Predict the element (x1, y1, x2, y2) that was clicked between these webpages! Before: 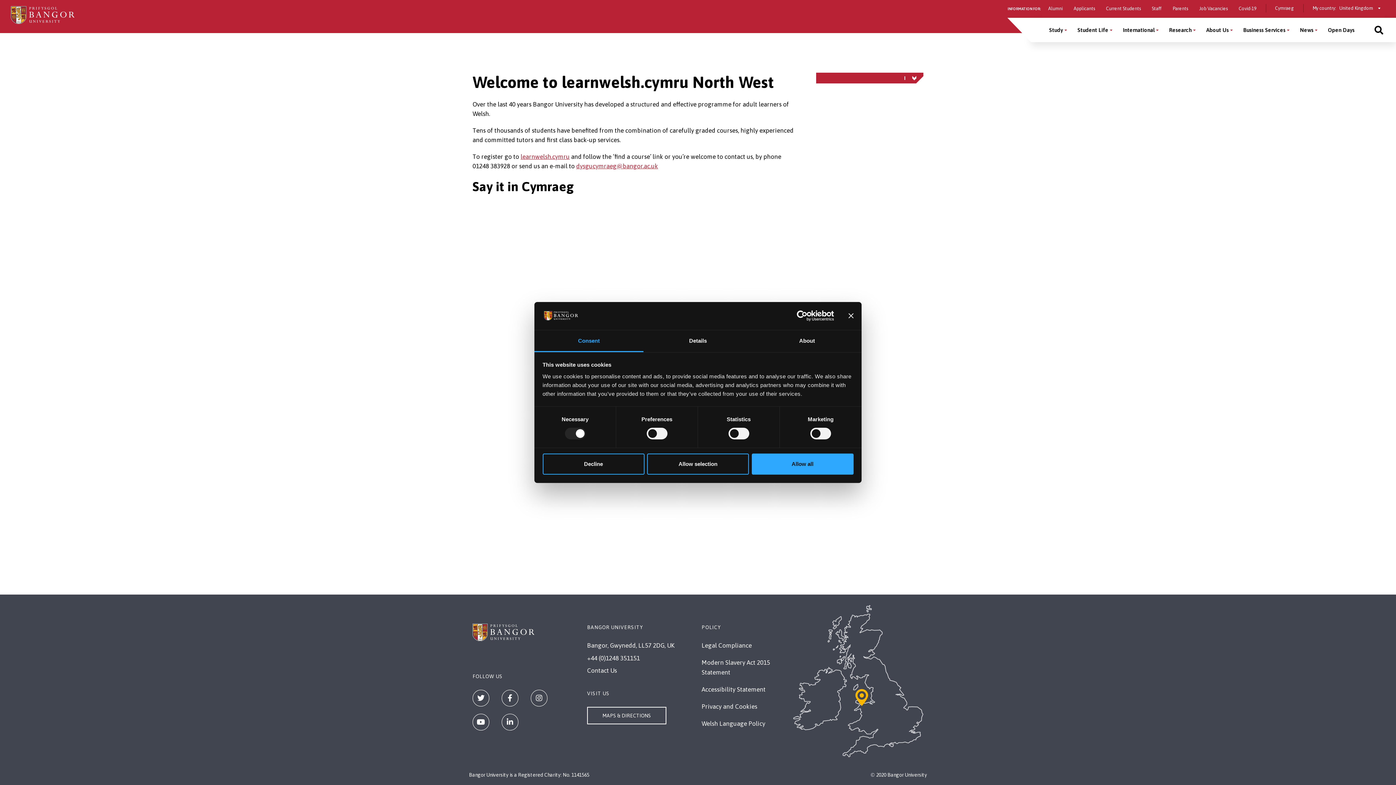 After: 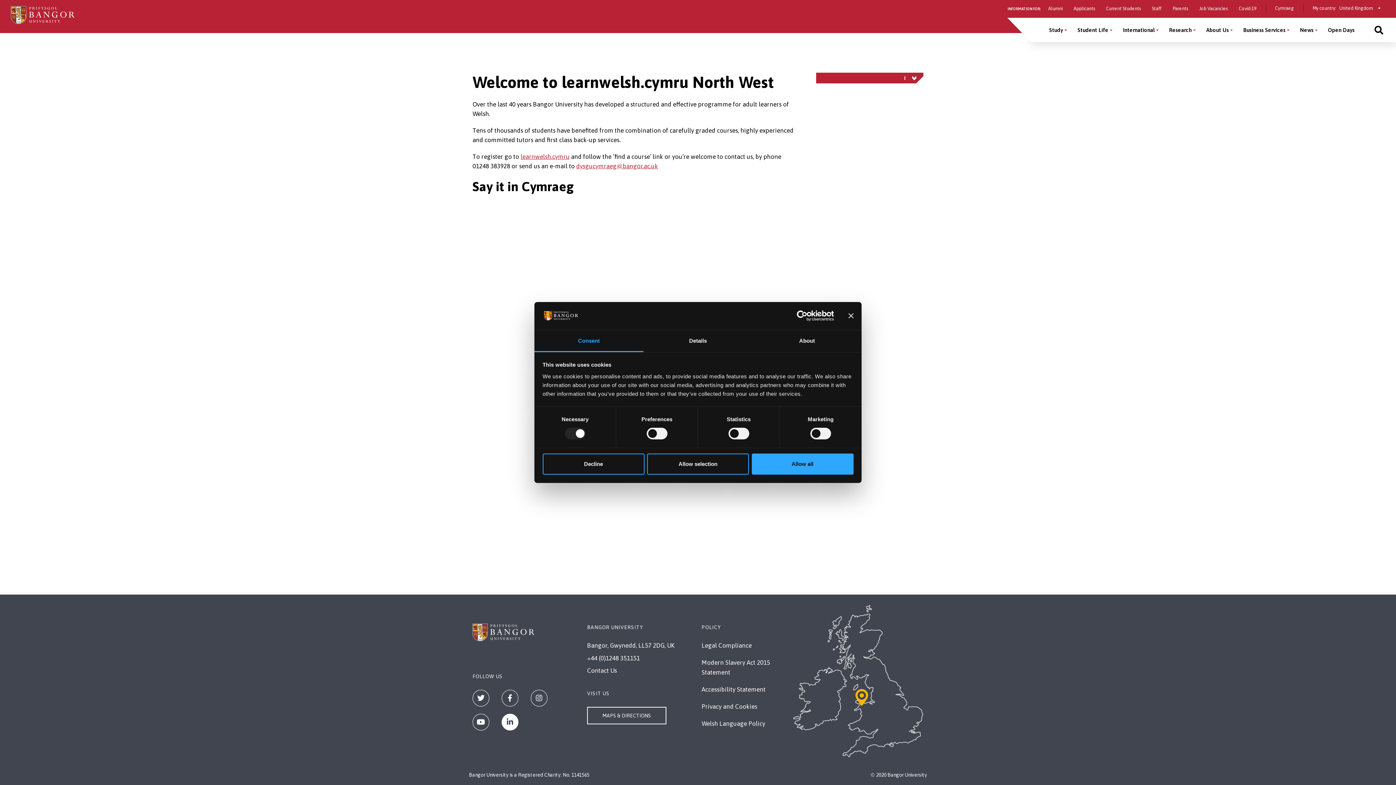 Action: bbox: (501, 714, 518, 730) label: LinkedIn